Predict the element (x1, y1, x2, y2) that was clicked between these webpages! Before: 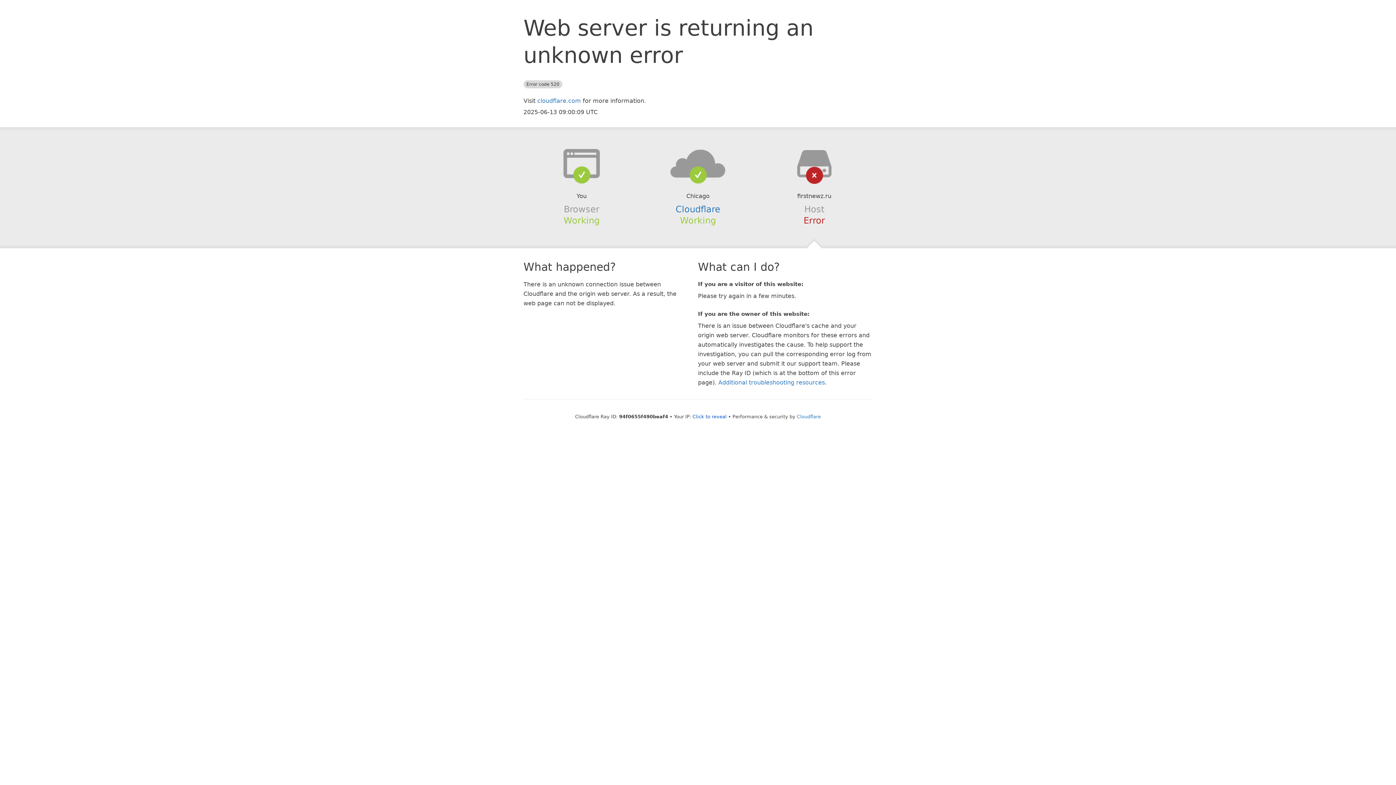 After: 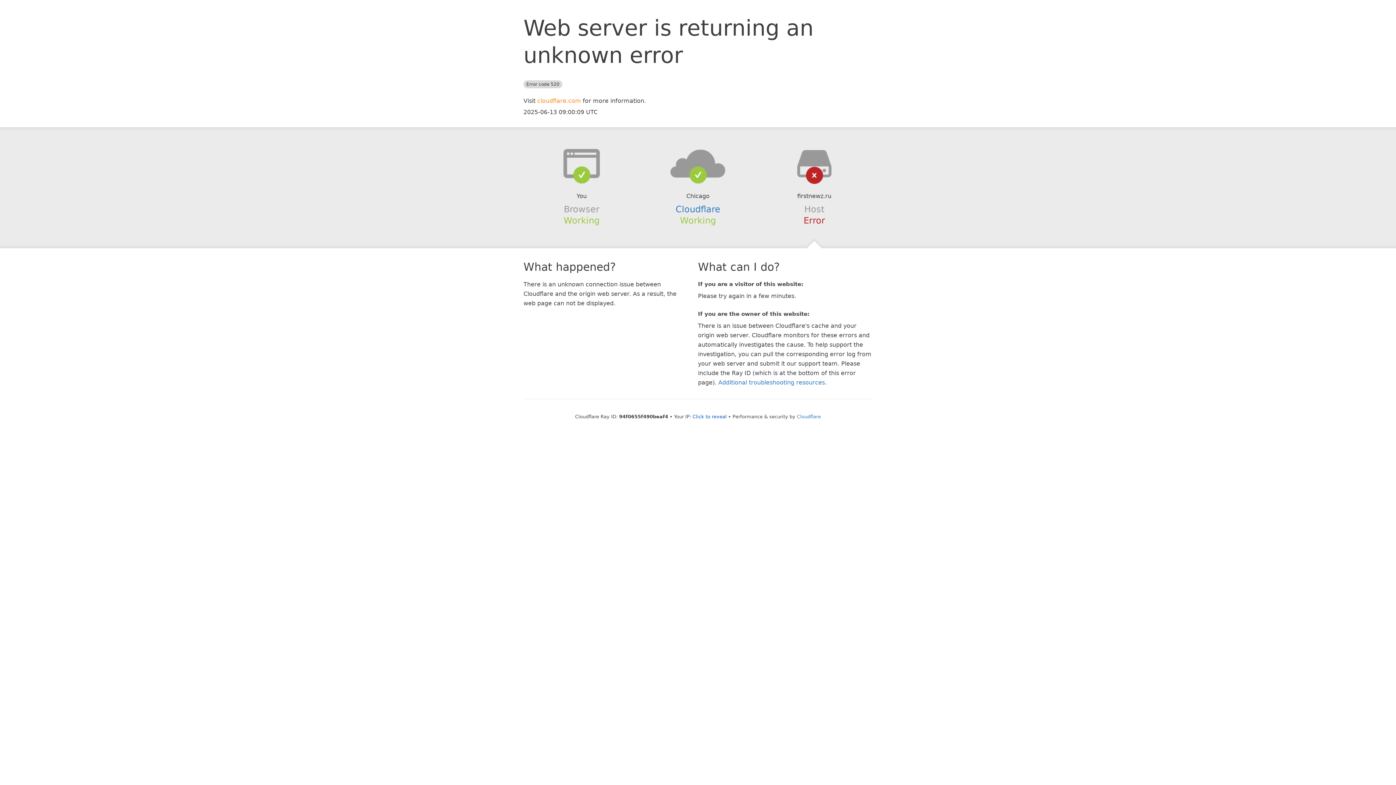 Action: label: cloudflare.com bbox: (537, 97, 581, 104)